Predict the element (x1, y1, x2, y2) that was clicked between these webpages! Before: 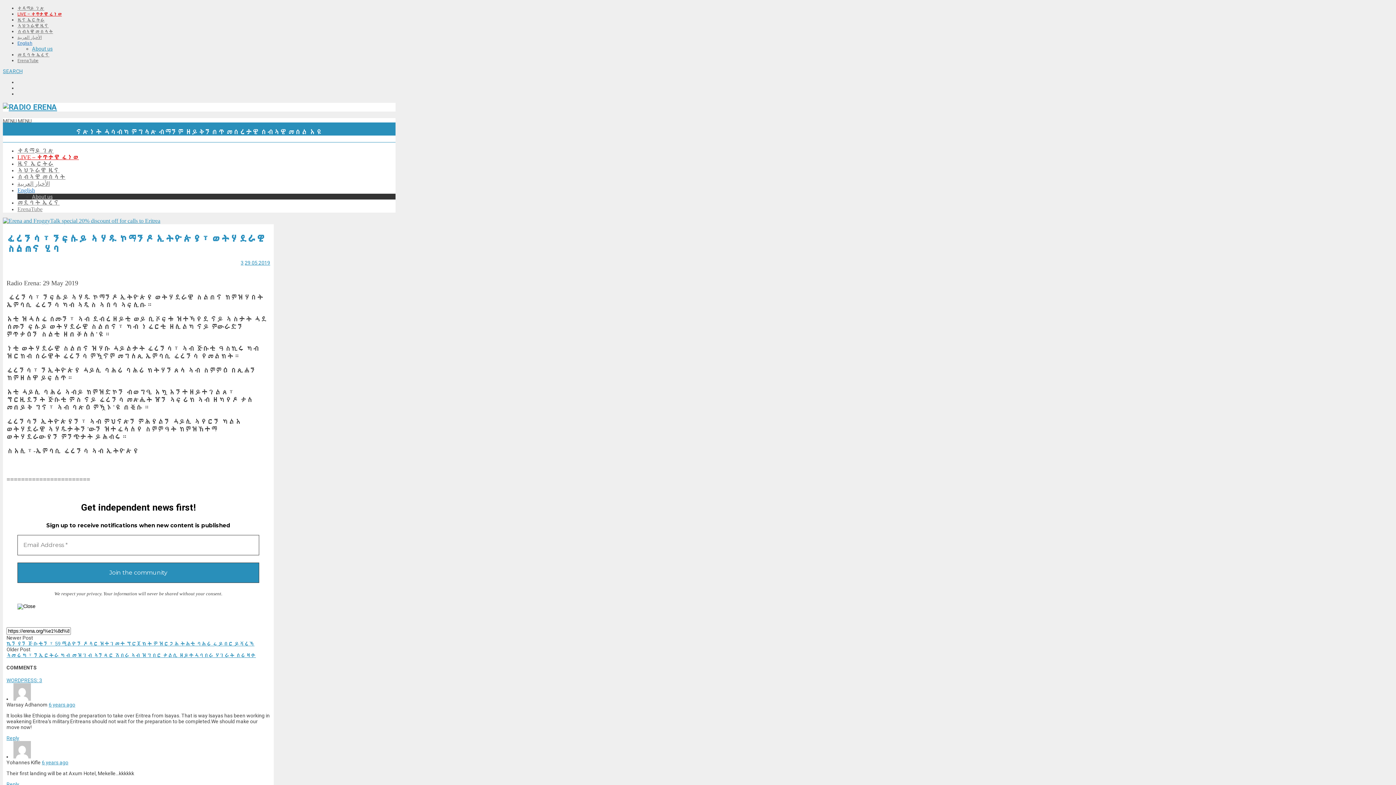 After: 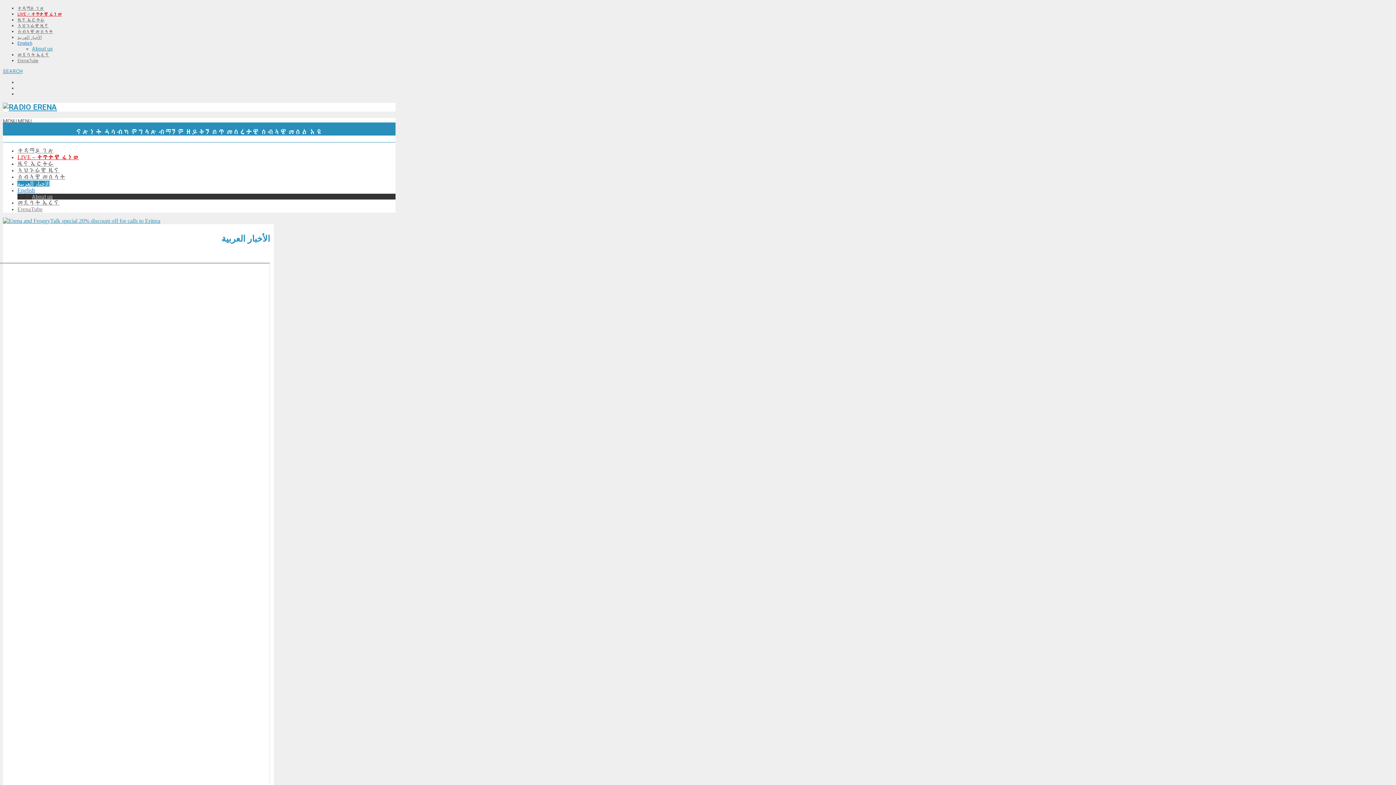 Action: label: الأخبار العربية bbox: (17, 34, 41, 40)